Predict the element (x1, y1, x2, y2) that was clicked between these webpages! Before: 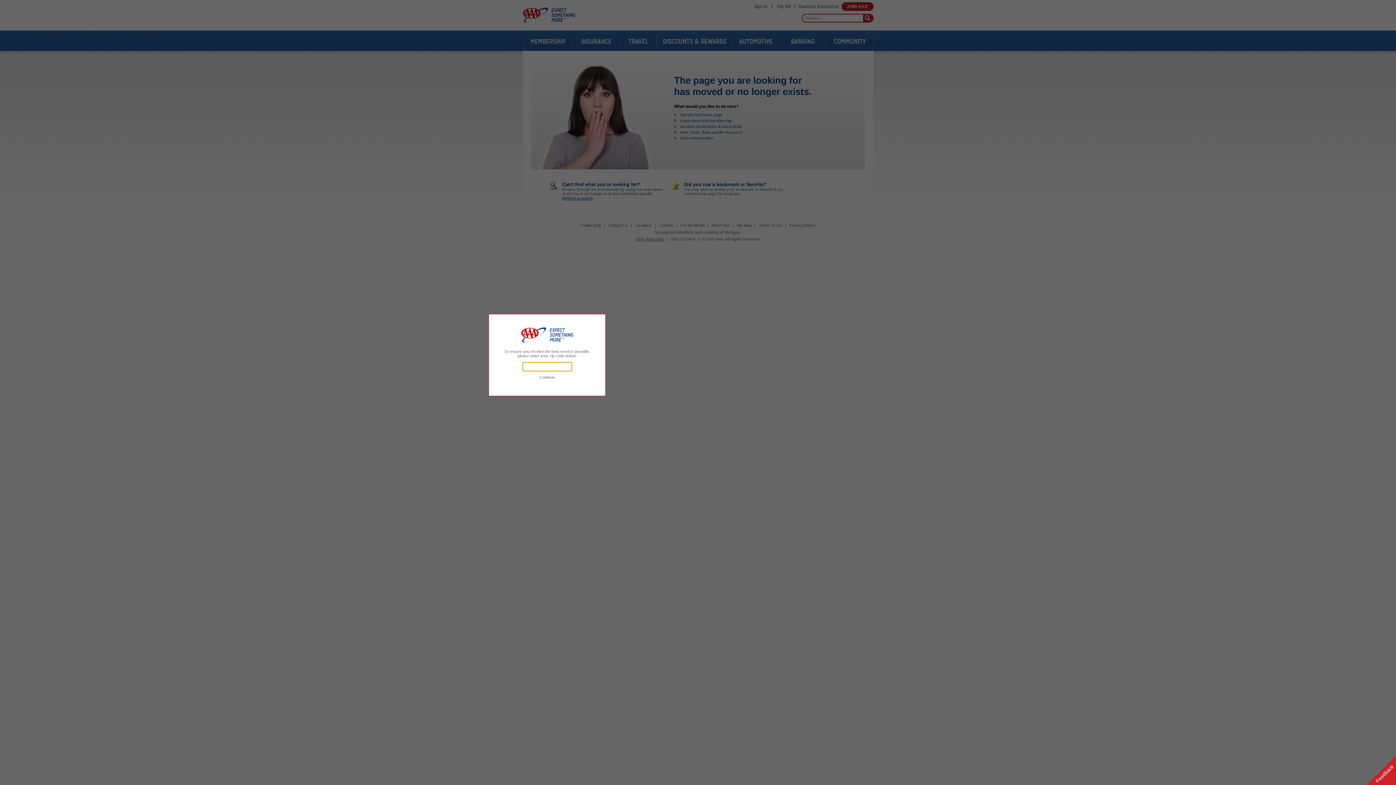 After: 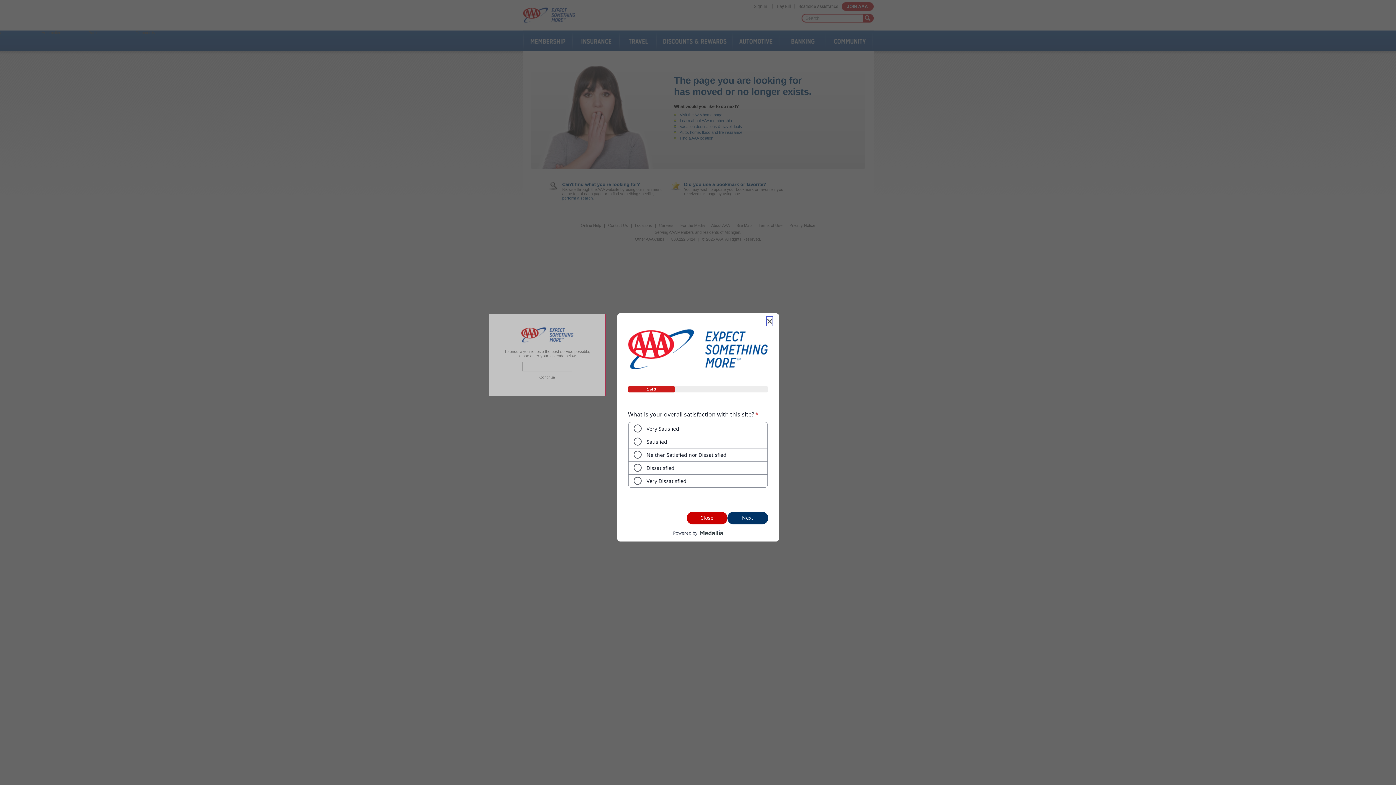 Action: bbox: (1366, 756, 1396, 785) label: Feedback